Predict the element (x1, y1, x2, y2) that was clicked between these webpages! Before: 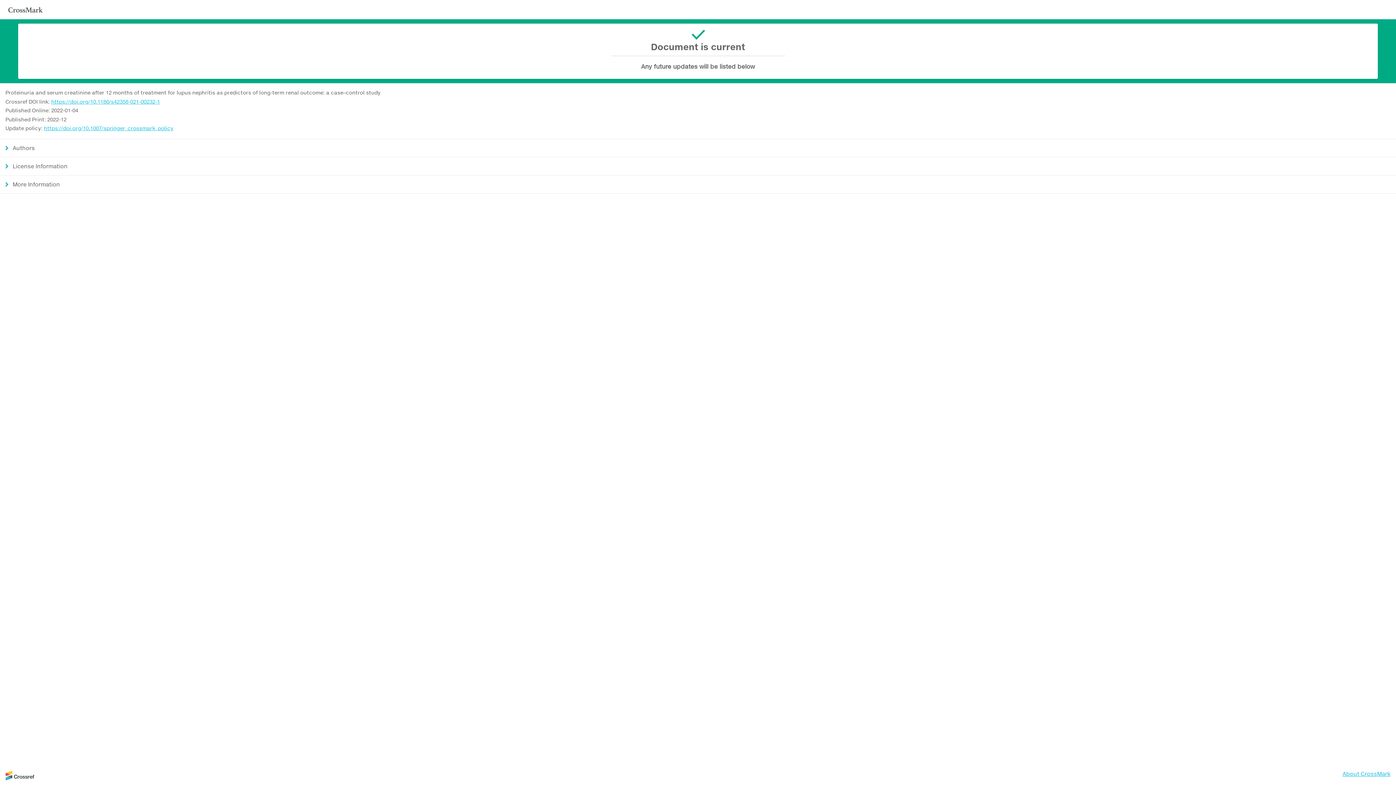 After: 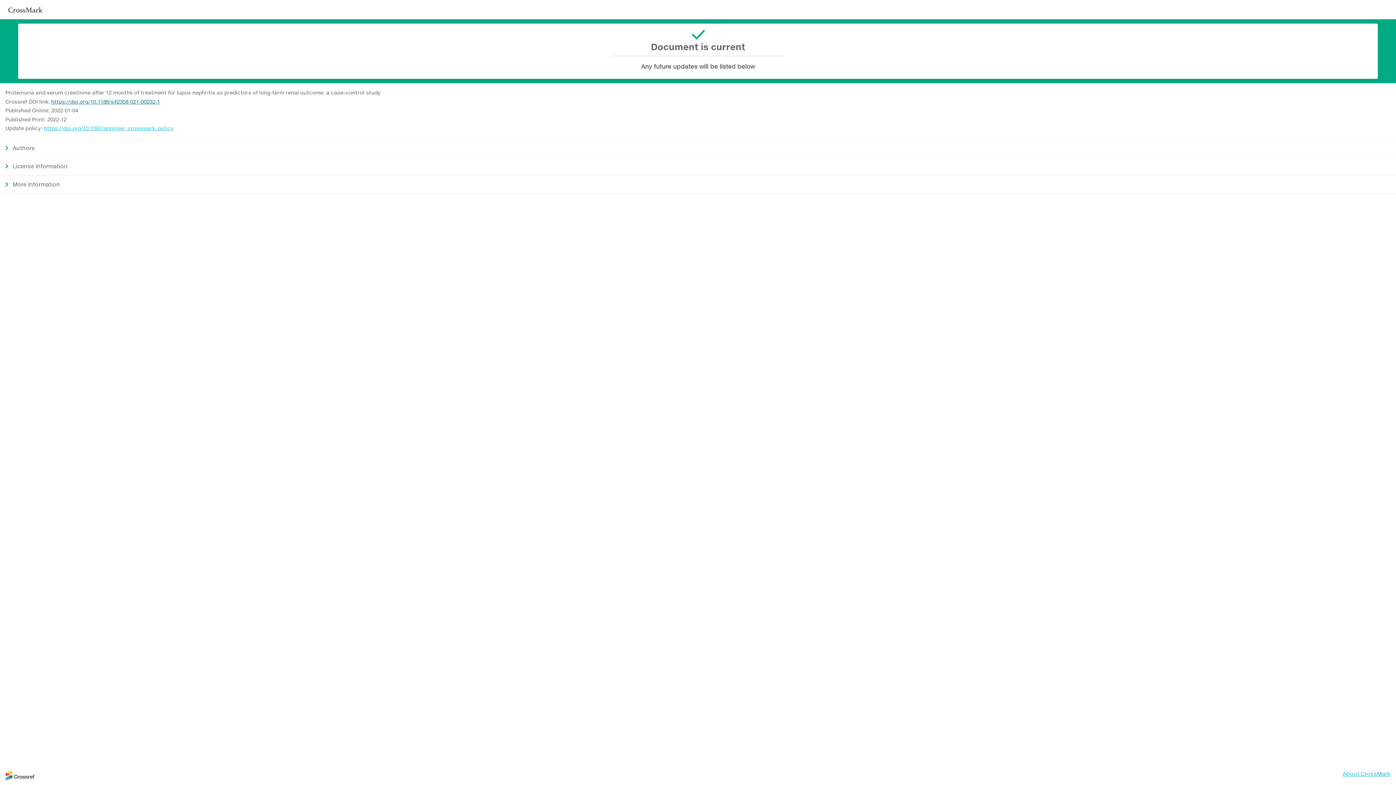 Action: label: https://doi.org/10.1186/s42358-021-00232-1 bbox: (51, 98, 160, 104)